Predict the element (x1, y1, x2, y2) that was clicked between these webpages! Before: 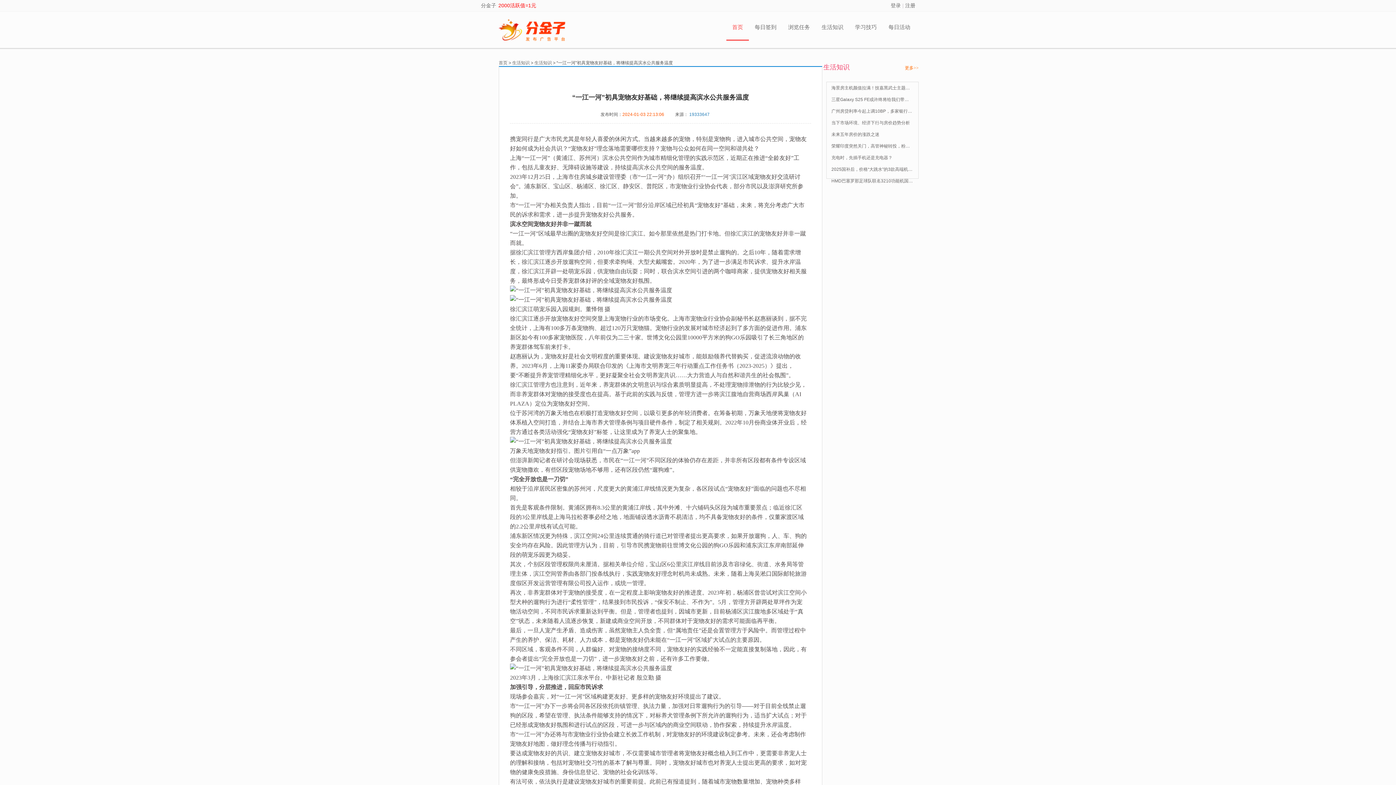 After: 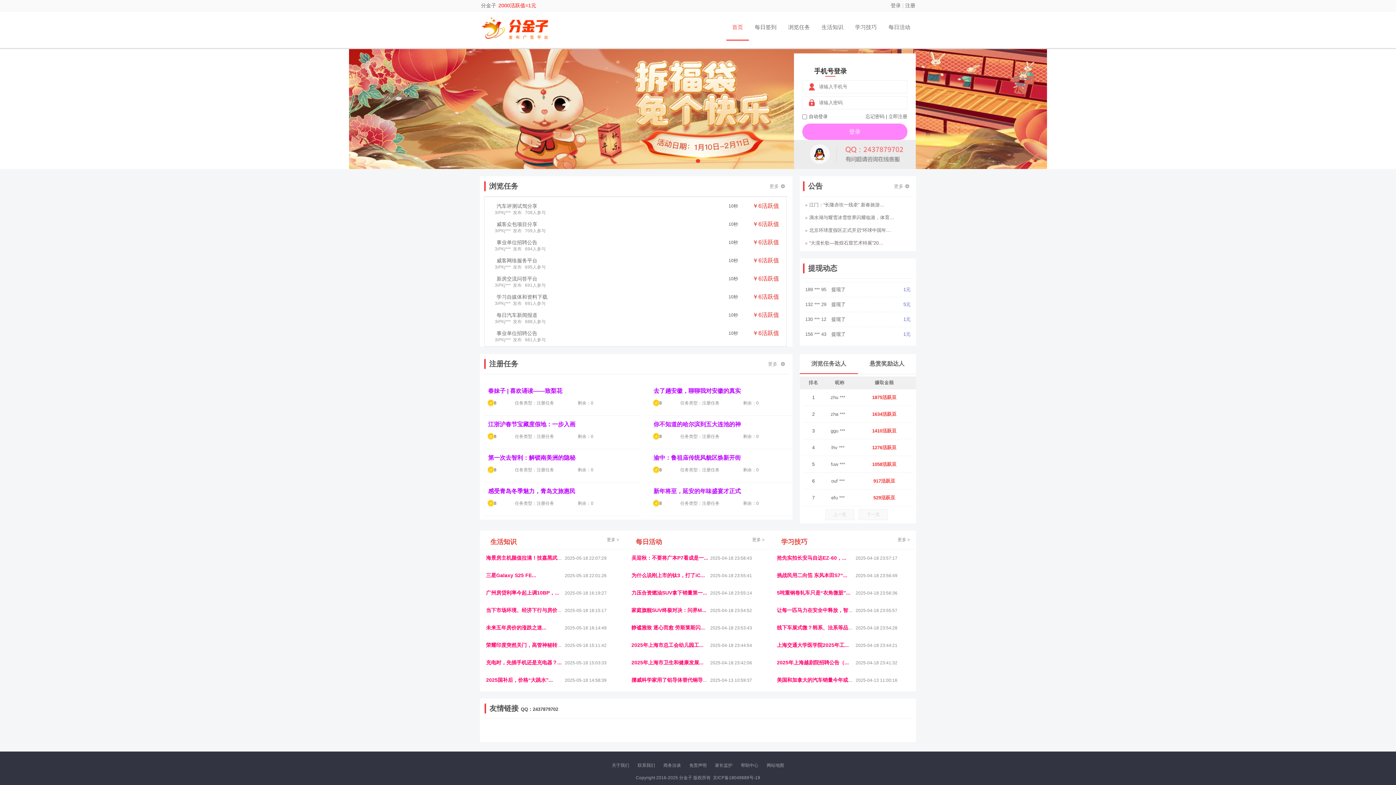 Action: bbox: (497, 14, 552, 45)